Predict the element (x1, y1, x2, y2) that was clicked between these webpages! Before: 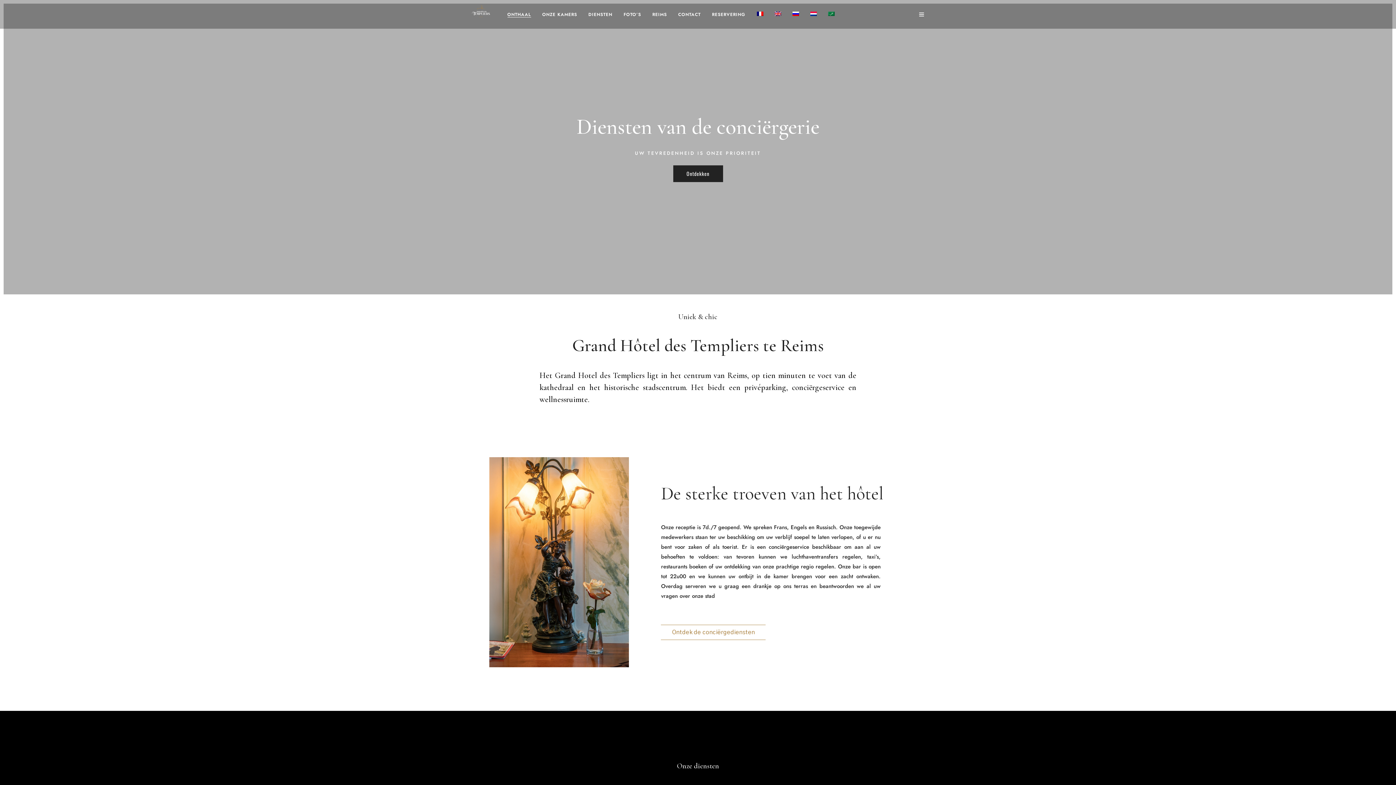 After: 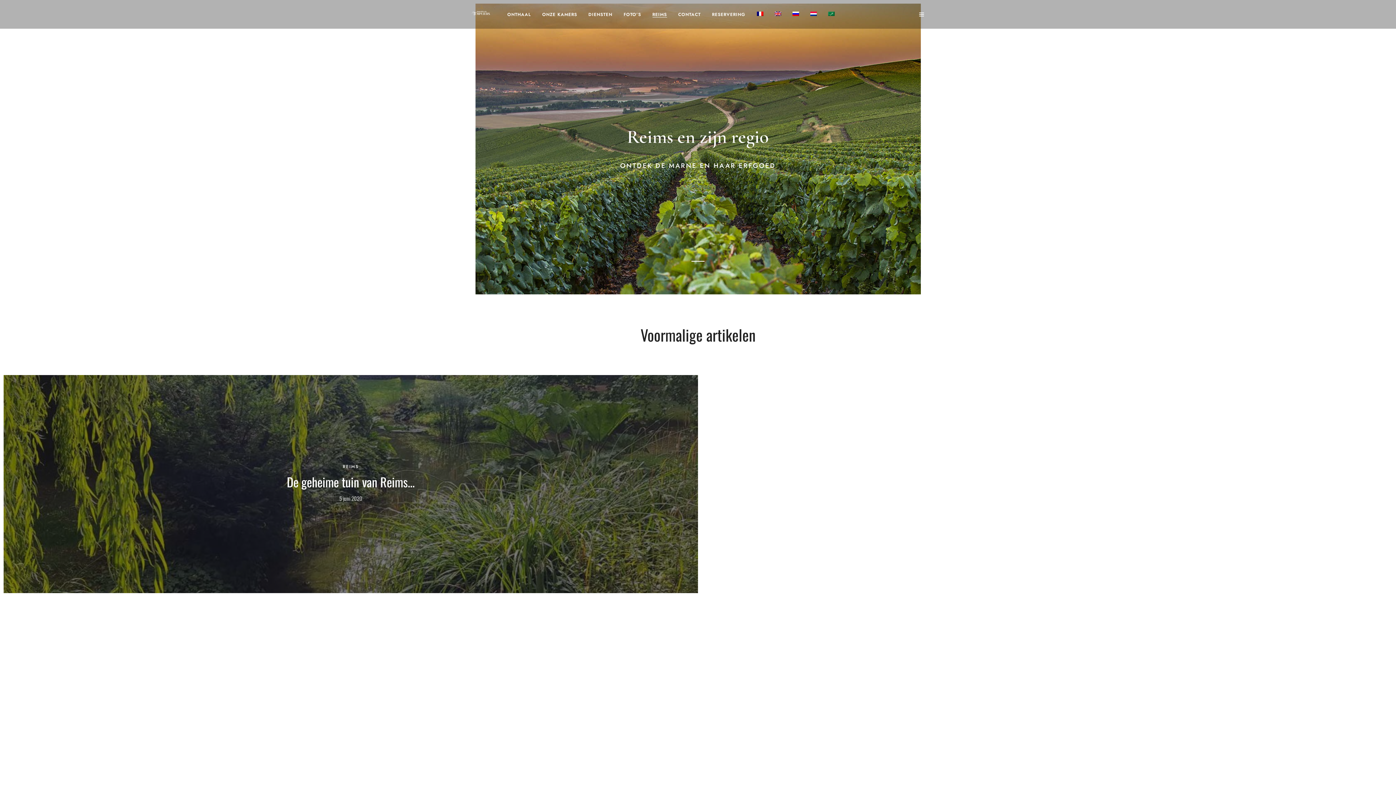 Action: bbox: (652, 11, 667, 18) label: REIMS